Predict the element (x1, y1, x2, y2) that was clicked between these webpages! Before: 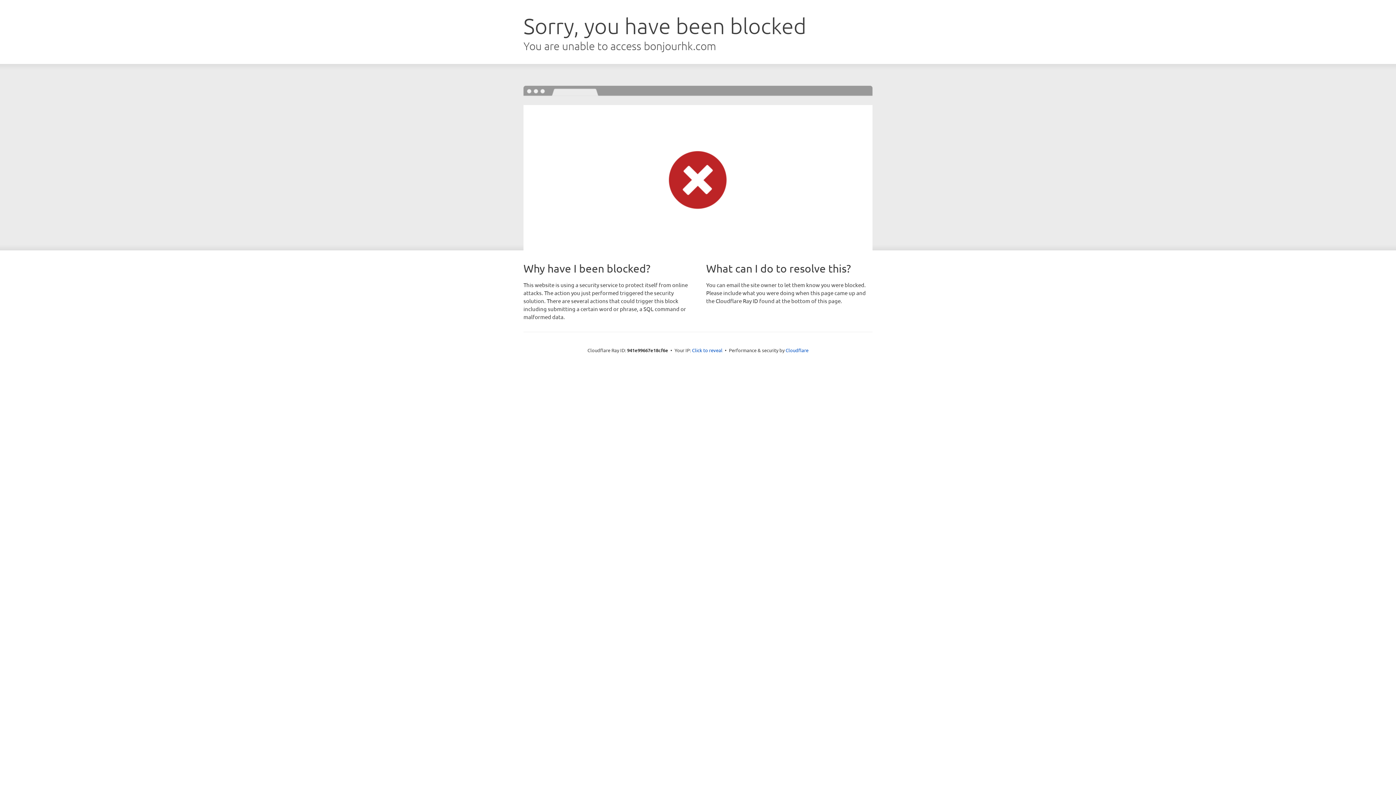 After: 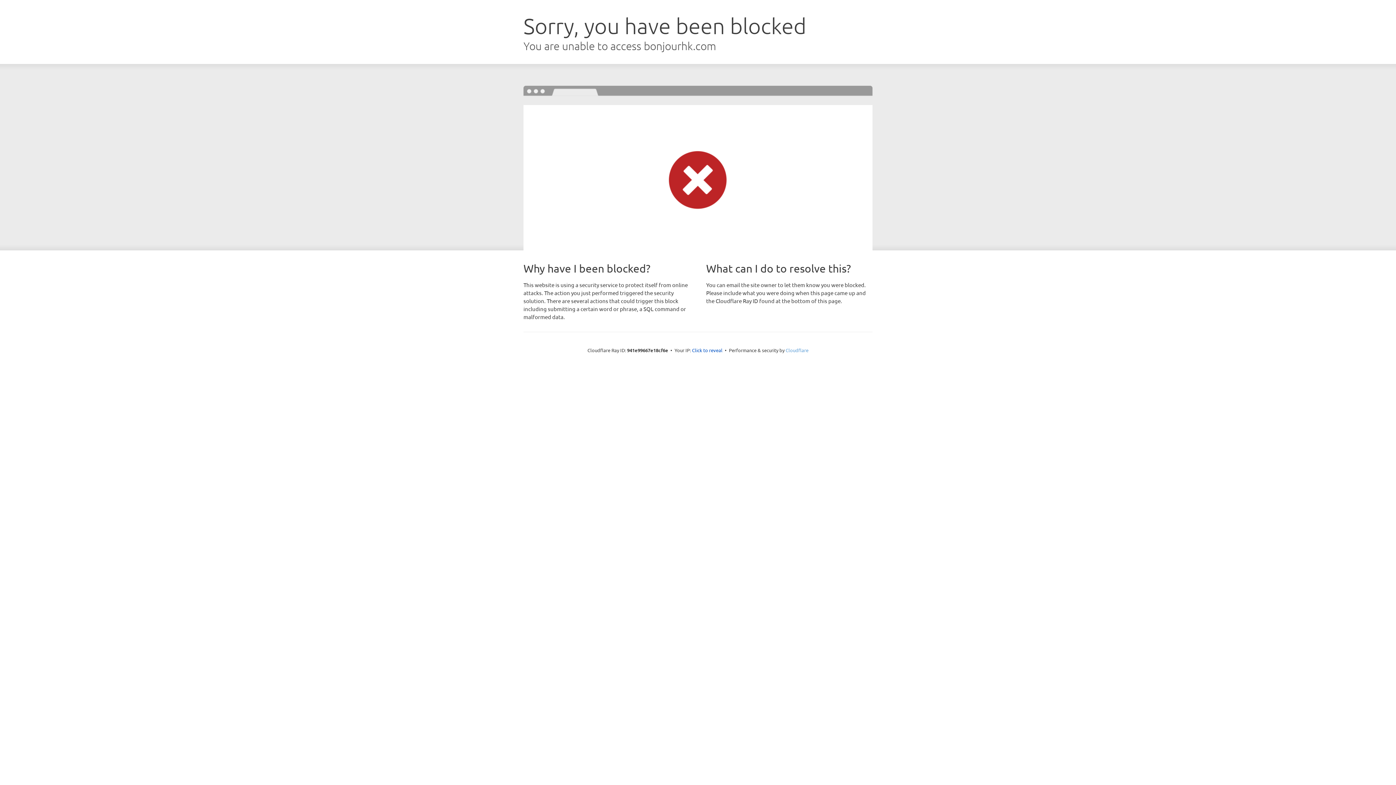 Action: bbox: (785, 347, 808, 353) label: Cloudflare